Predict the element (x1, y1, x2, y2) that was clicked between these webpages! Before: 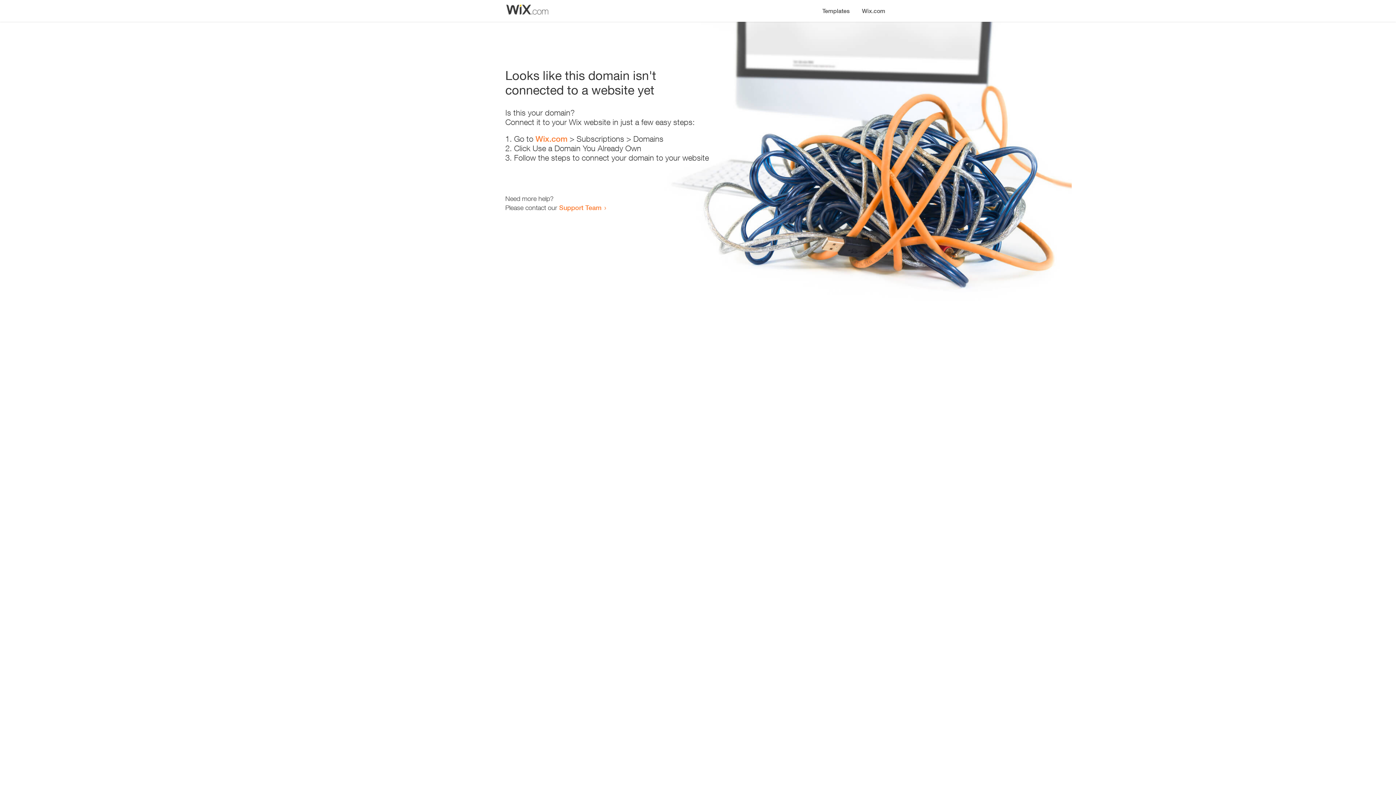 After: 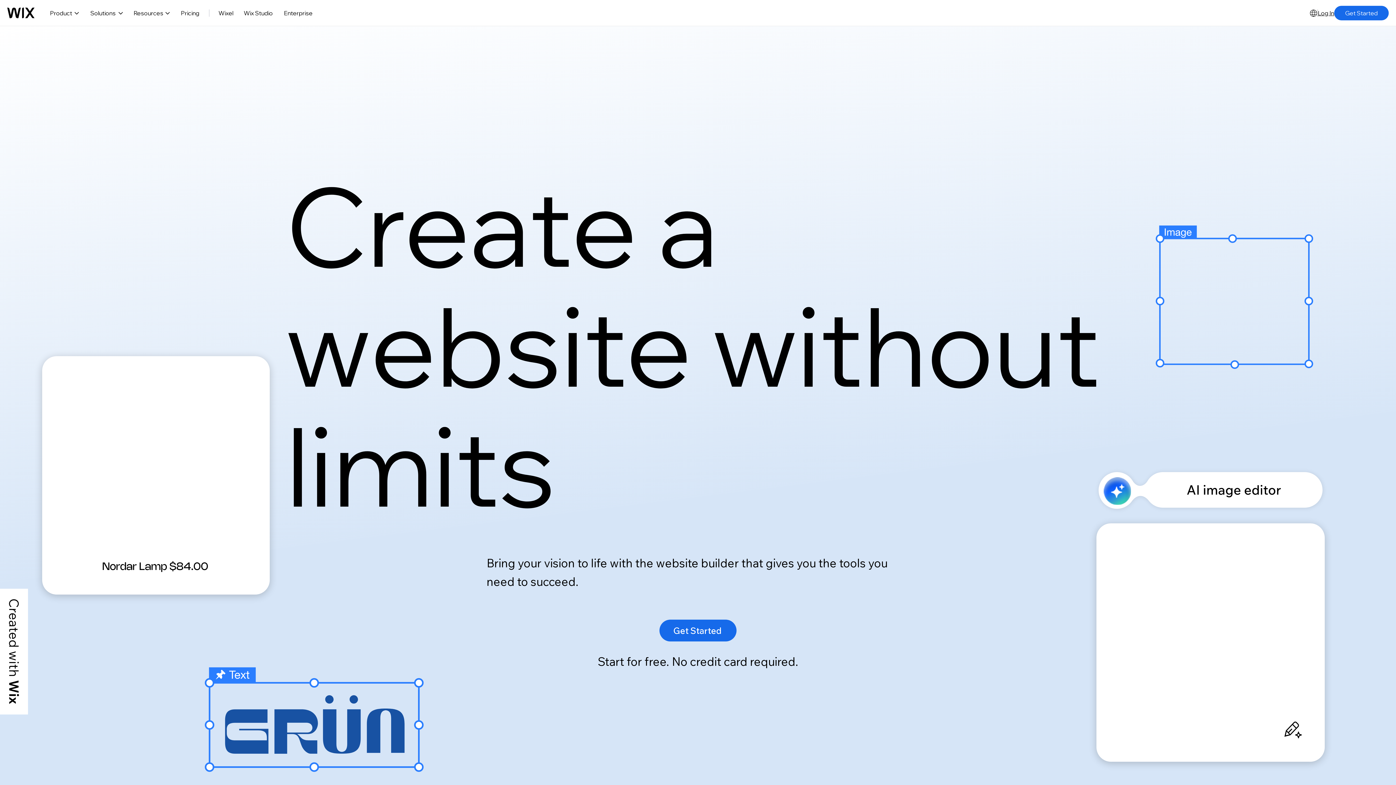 Action: bbox: (535, 134, 567, 143) label: Wix.com